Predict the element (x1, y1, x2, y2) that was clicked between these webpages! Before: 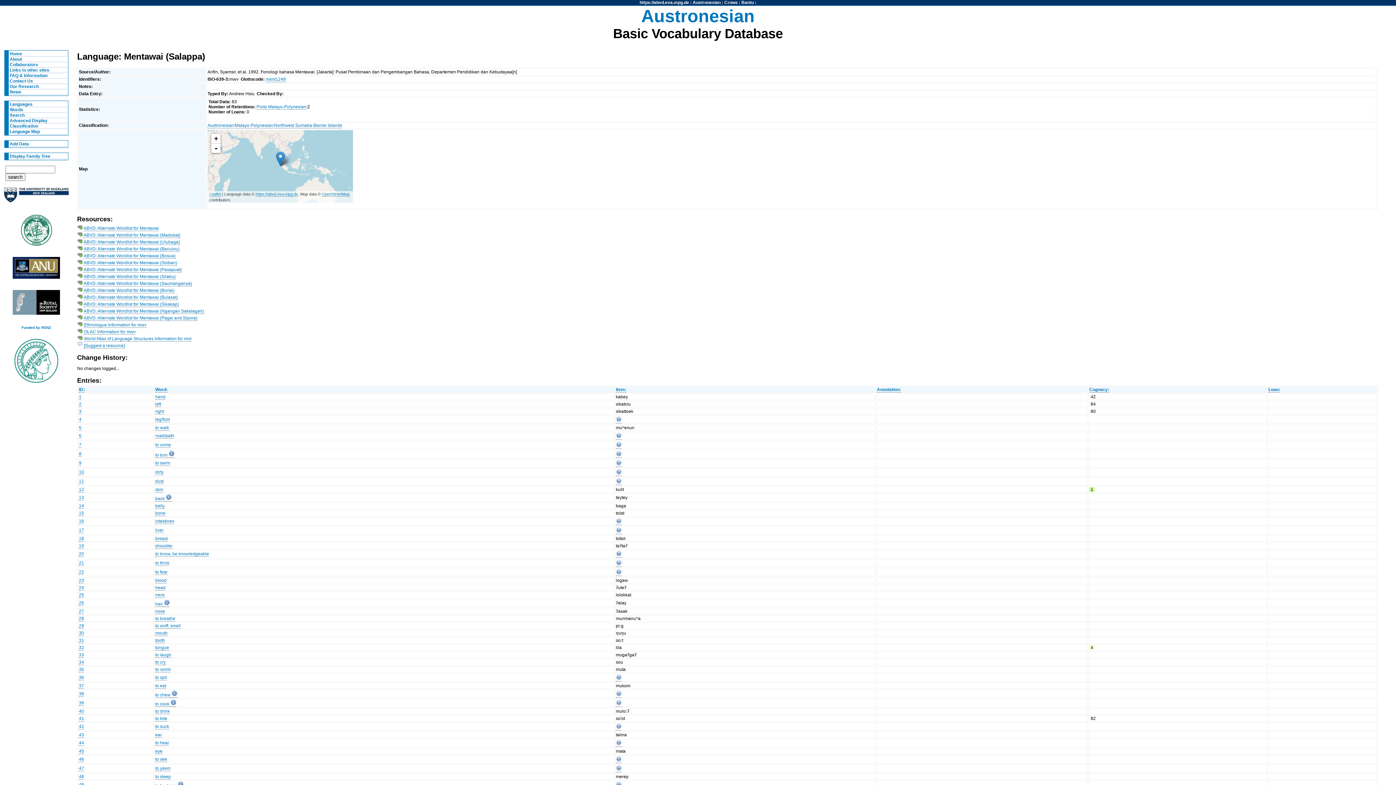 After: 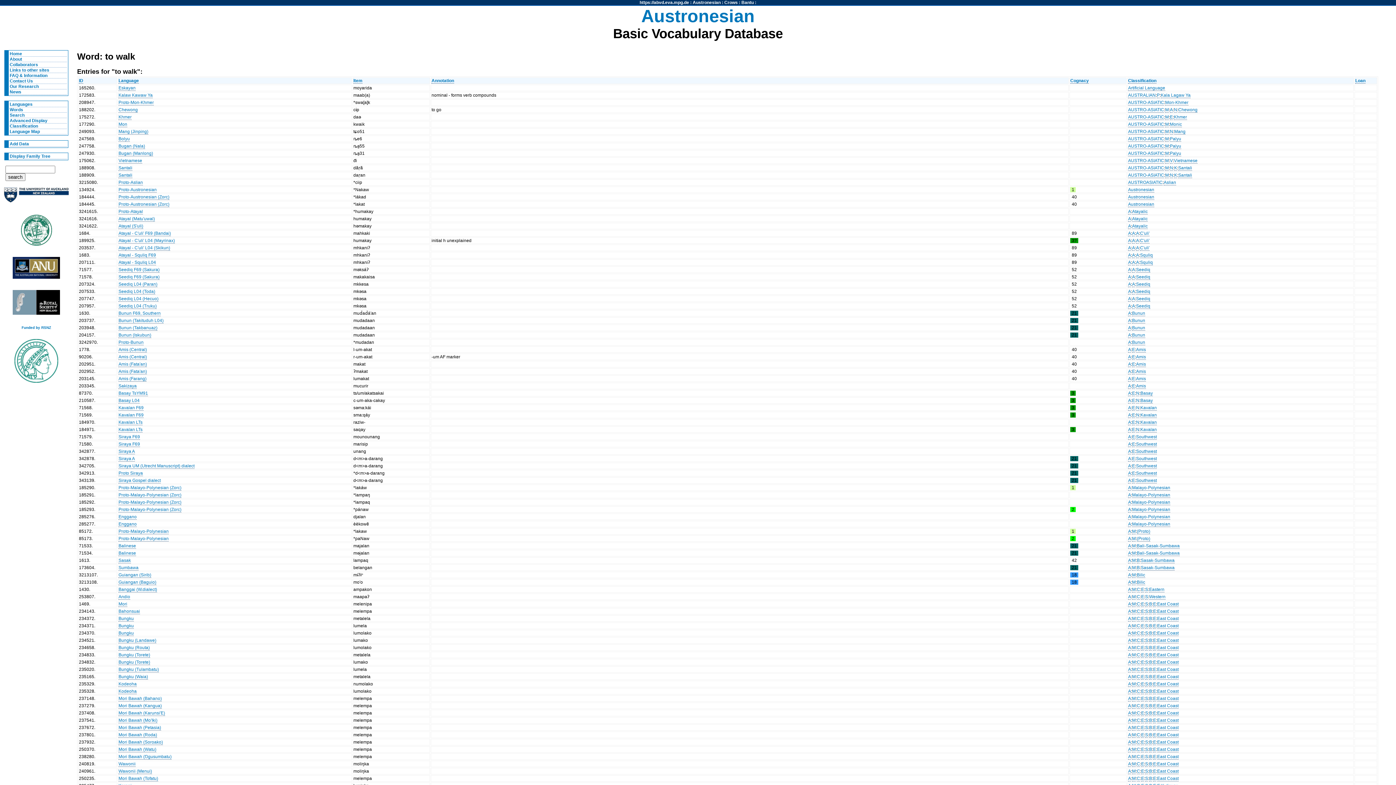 Action: bbox: (155, 425, 169, 430) label: to walk